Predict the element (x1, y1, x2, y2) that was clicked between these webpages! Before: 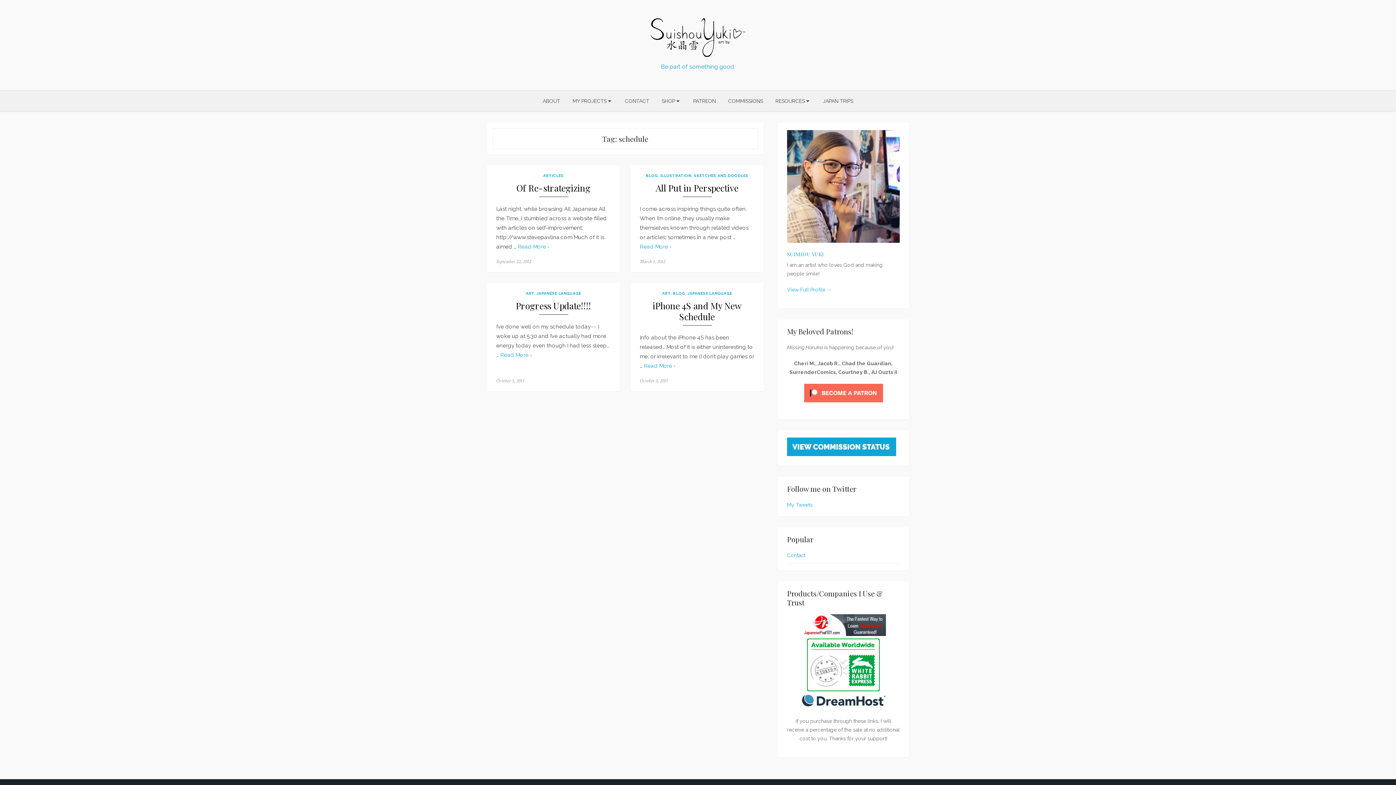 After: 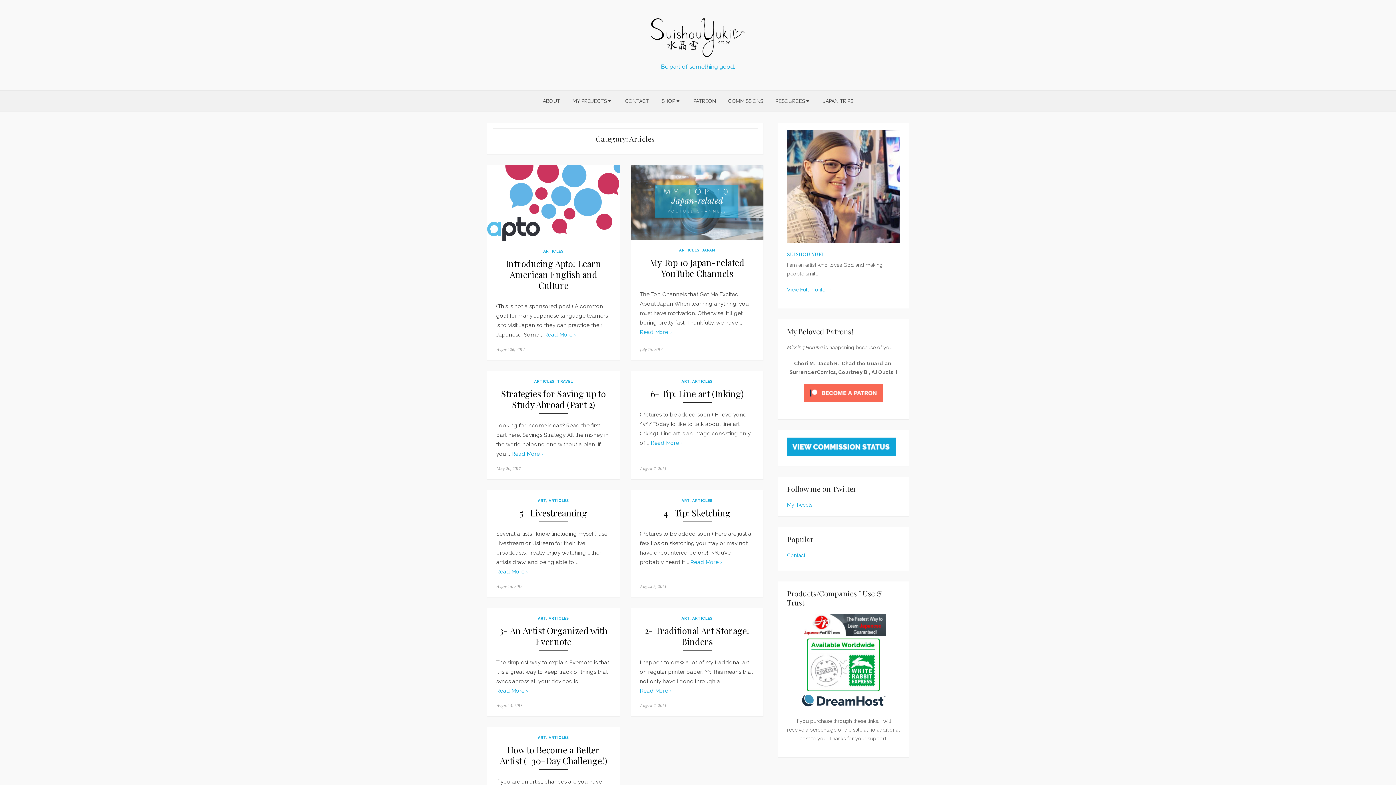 Action: label: ARTICLES bbox: (543, 173, 563, 177)